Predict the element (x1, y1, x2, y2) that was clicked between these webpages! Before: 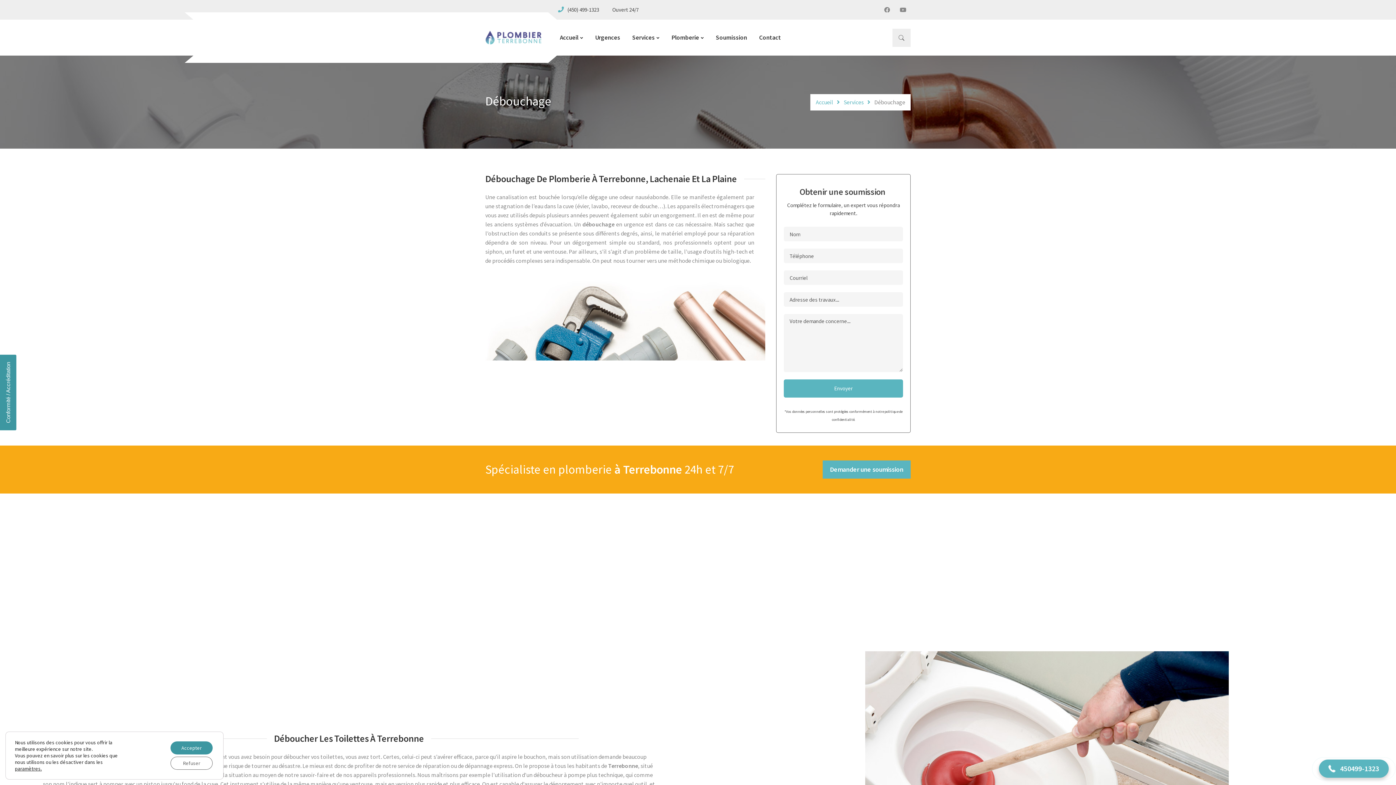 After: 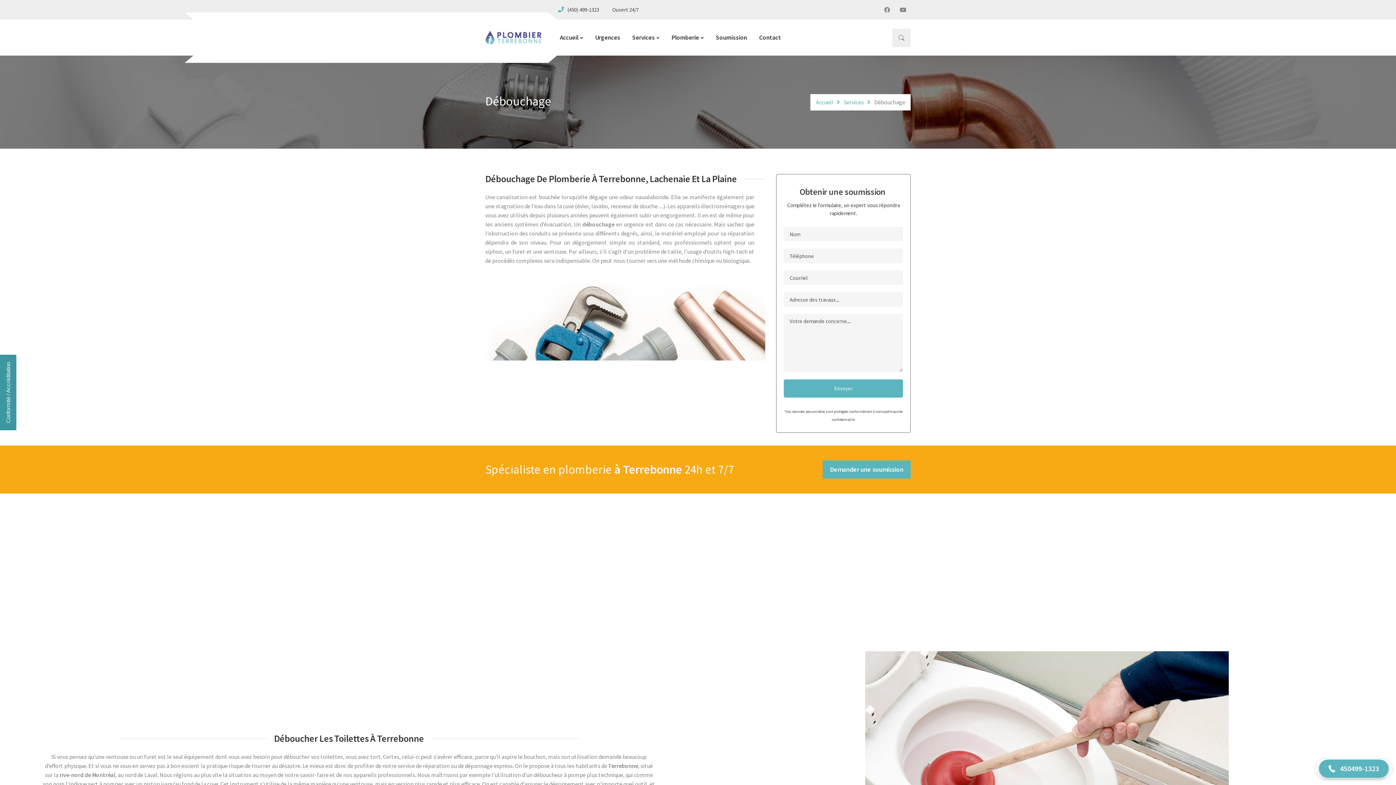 Action: label: Refuser bbox: (170, 757, 212, 770)